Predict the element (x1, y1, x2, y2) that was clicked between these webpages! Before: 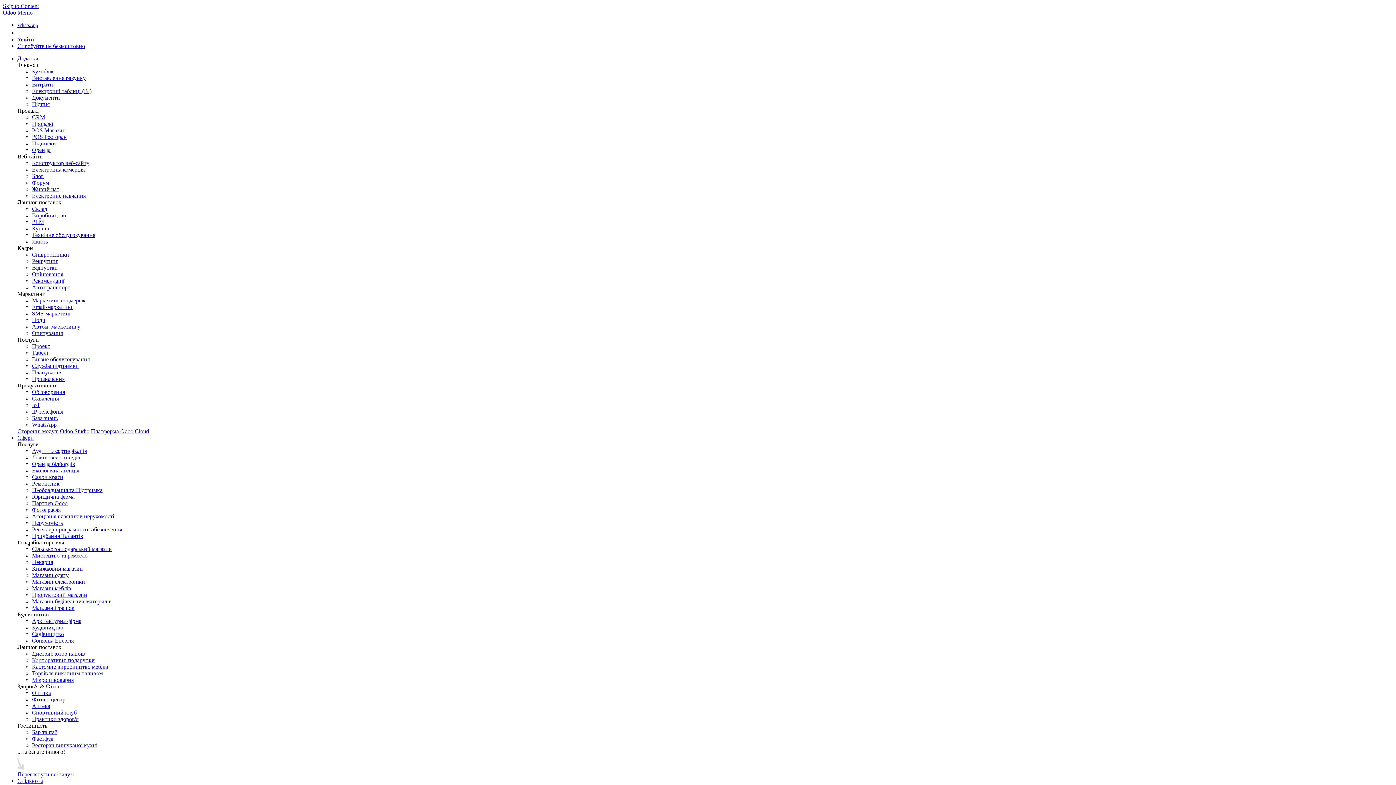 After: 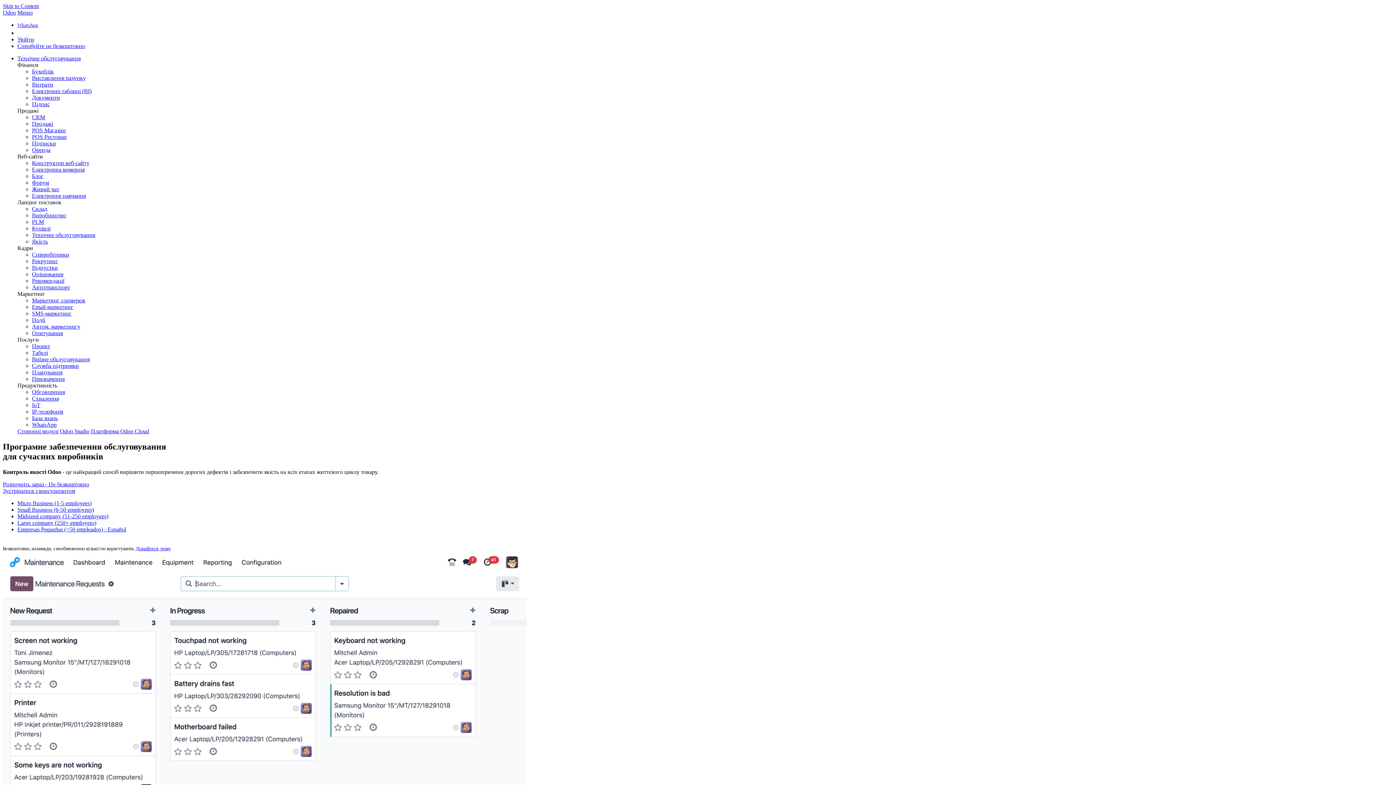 Action: label: Технічне обслуговування bbox: (32, 232, 95, 238)